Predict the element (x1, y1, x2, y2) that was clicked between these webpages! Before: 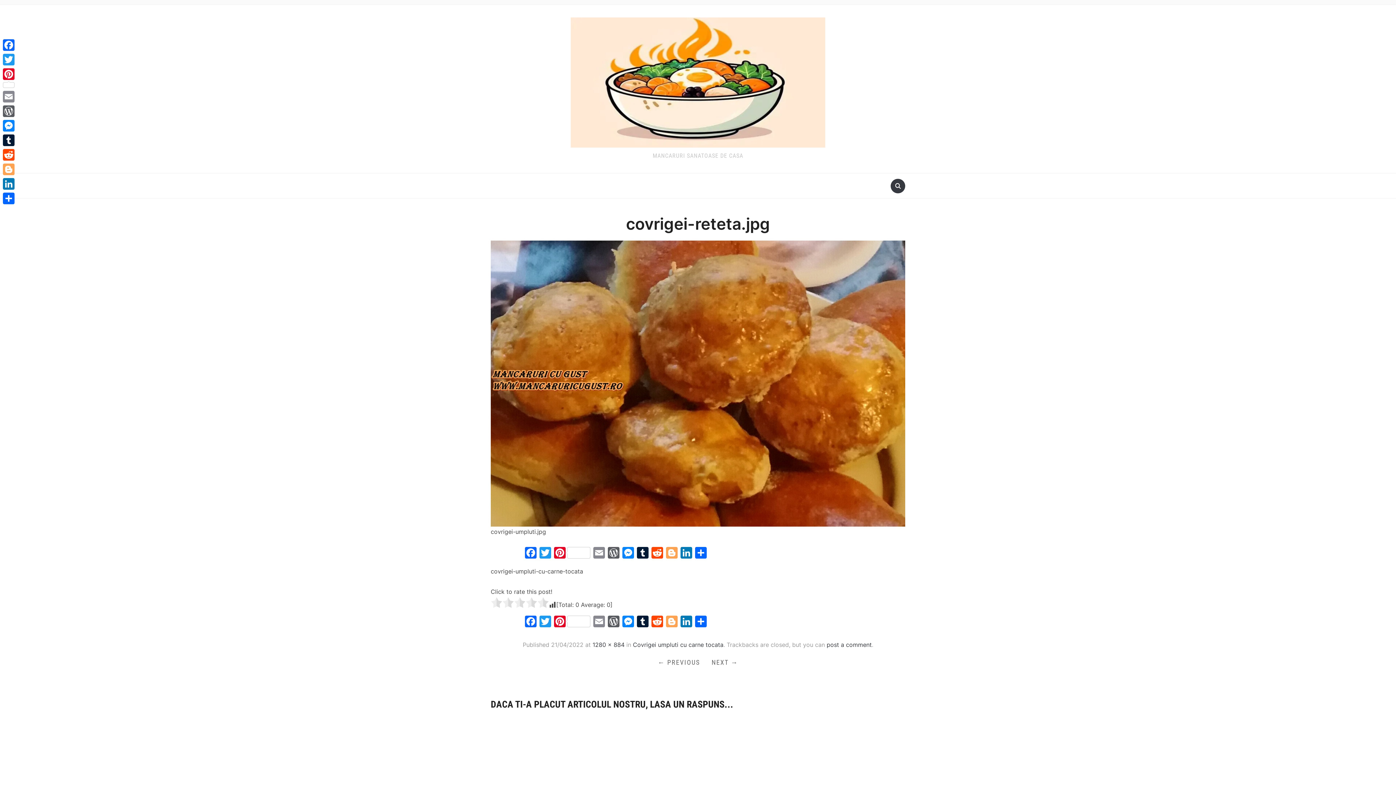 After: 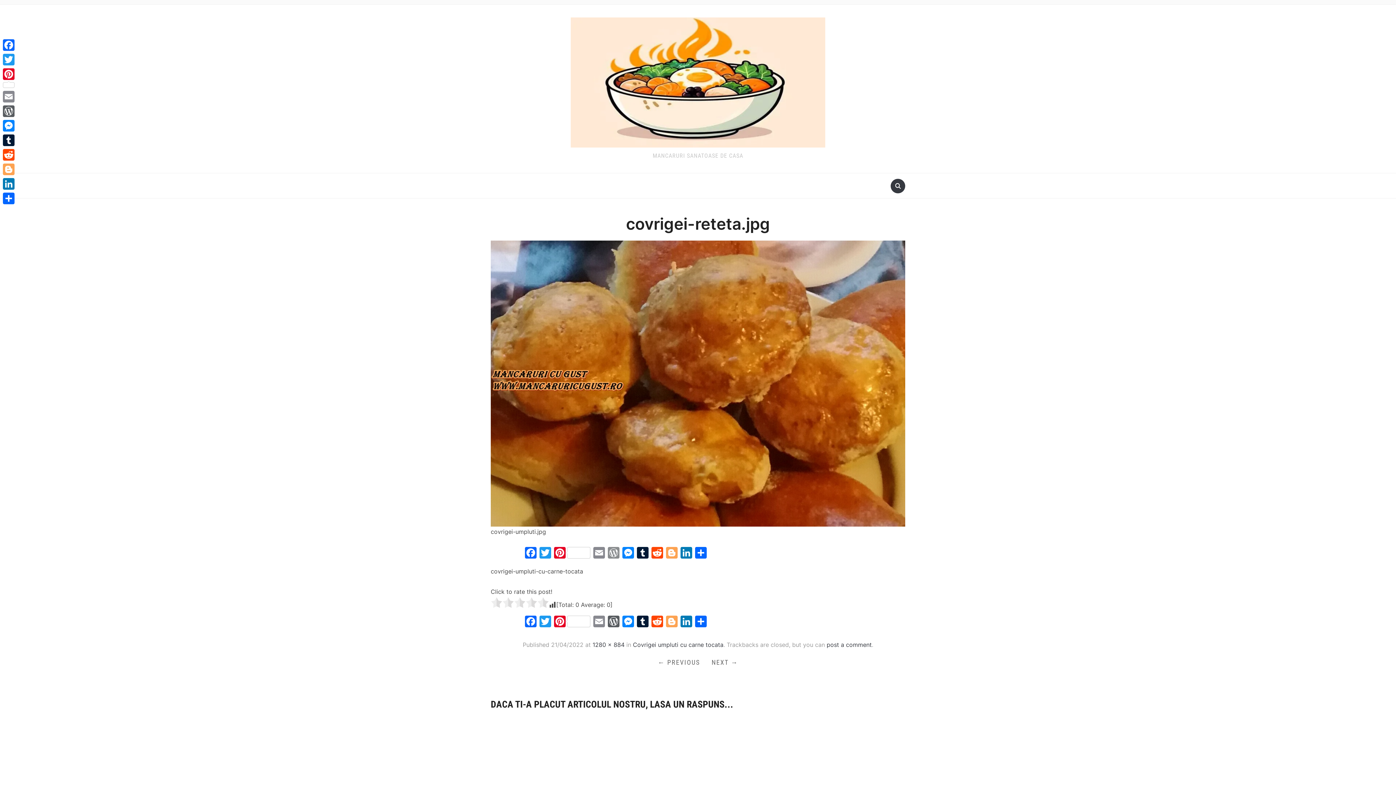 Action: label: WordPress bbox: (606, 547, 621, 560)